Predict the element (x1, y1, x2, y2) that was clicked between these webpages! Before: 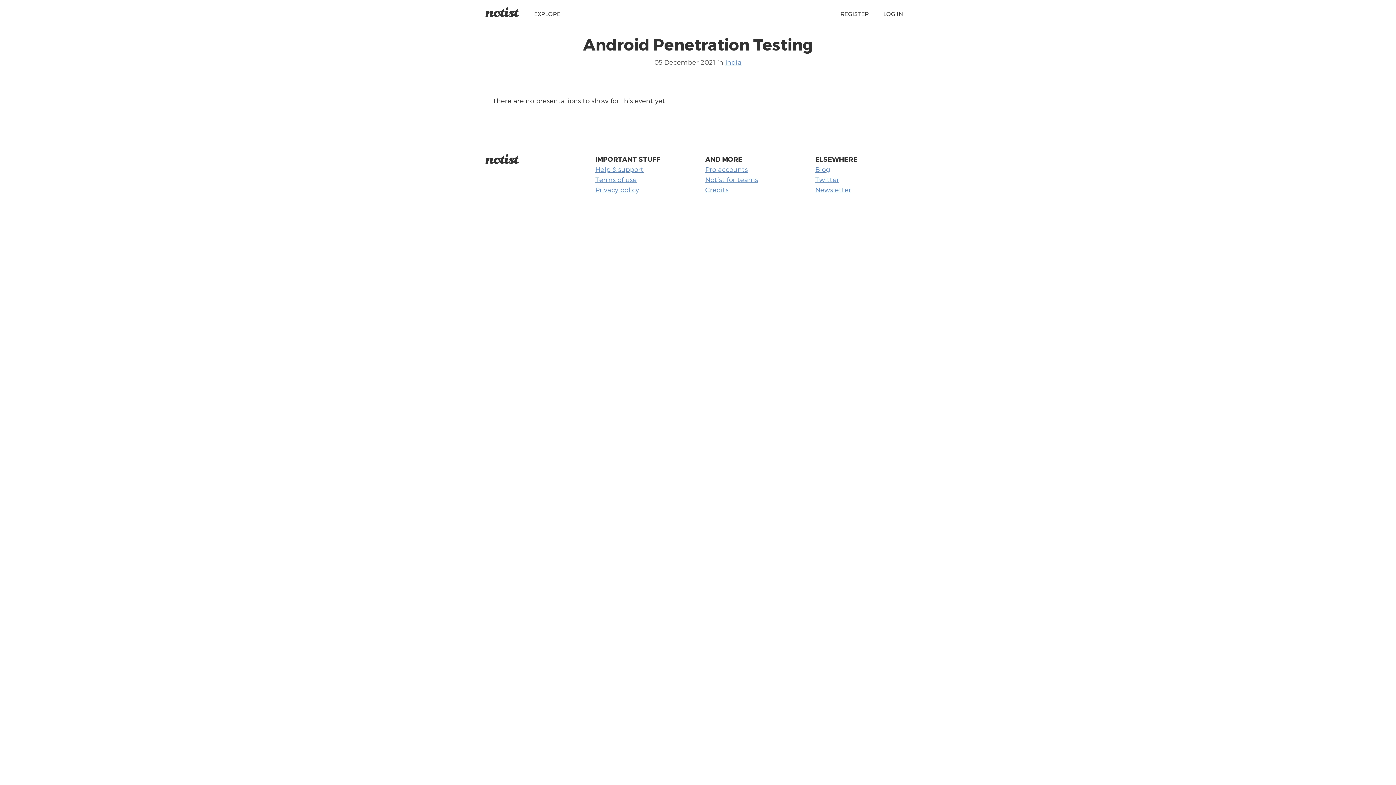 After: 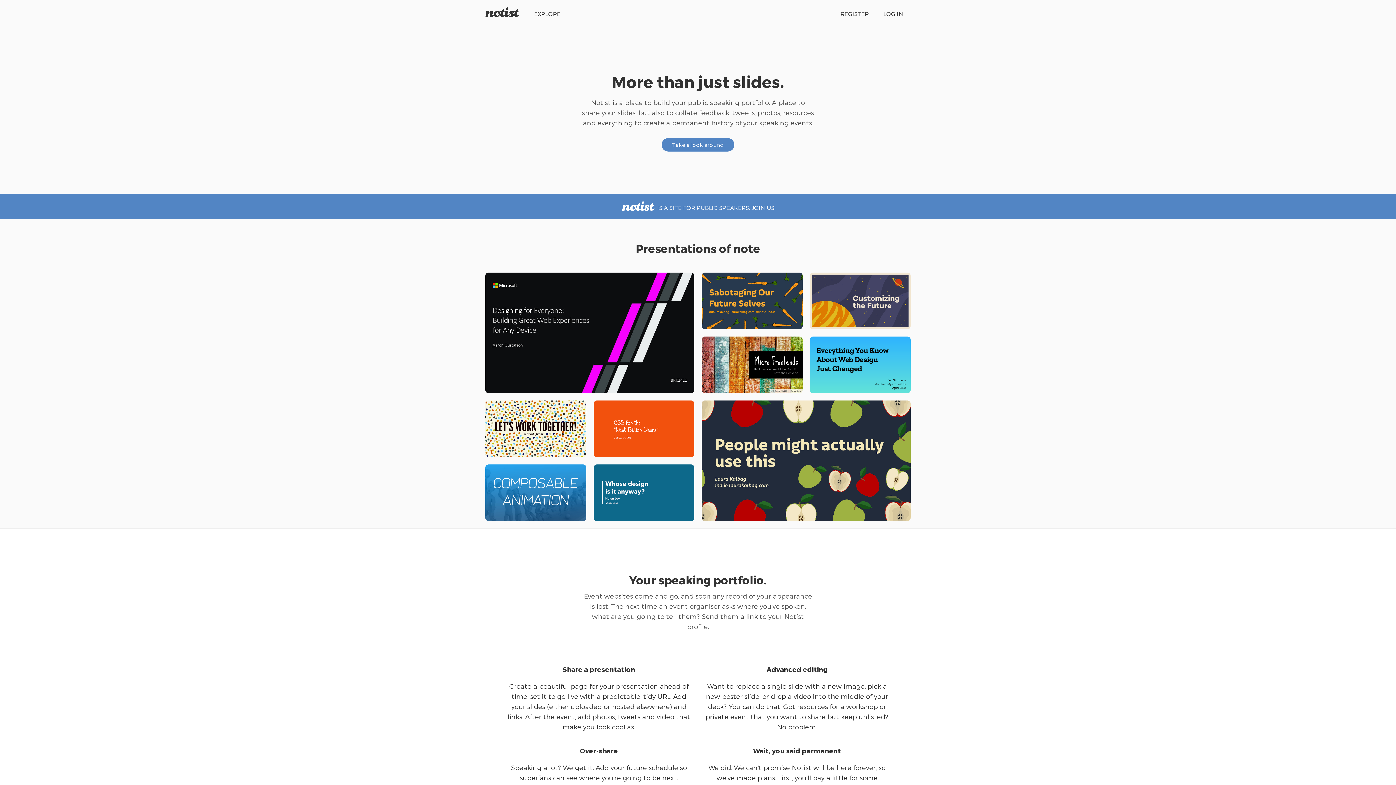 Action: bbox: (485, 157, 519, 165)